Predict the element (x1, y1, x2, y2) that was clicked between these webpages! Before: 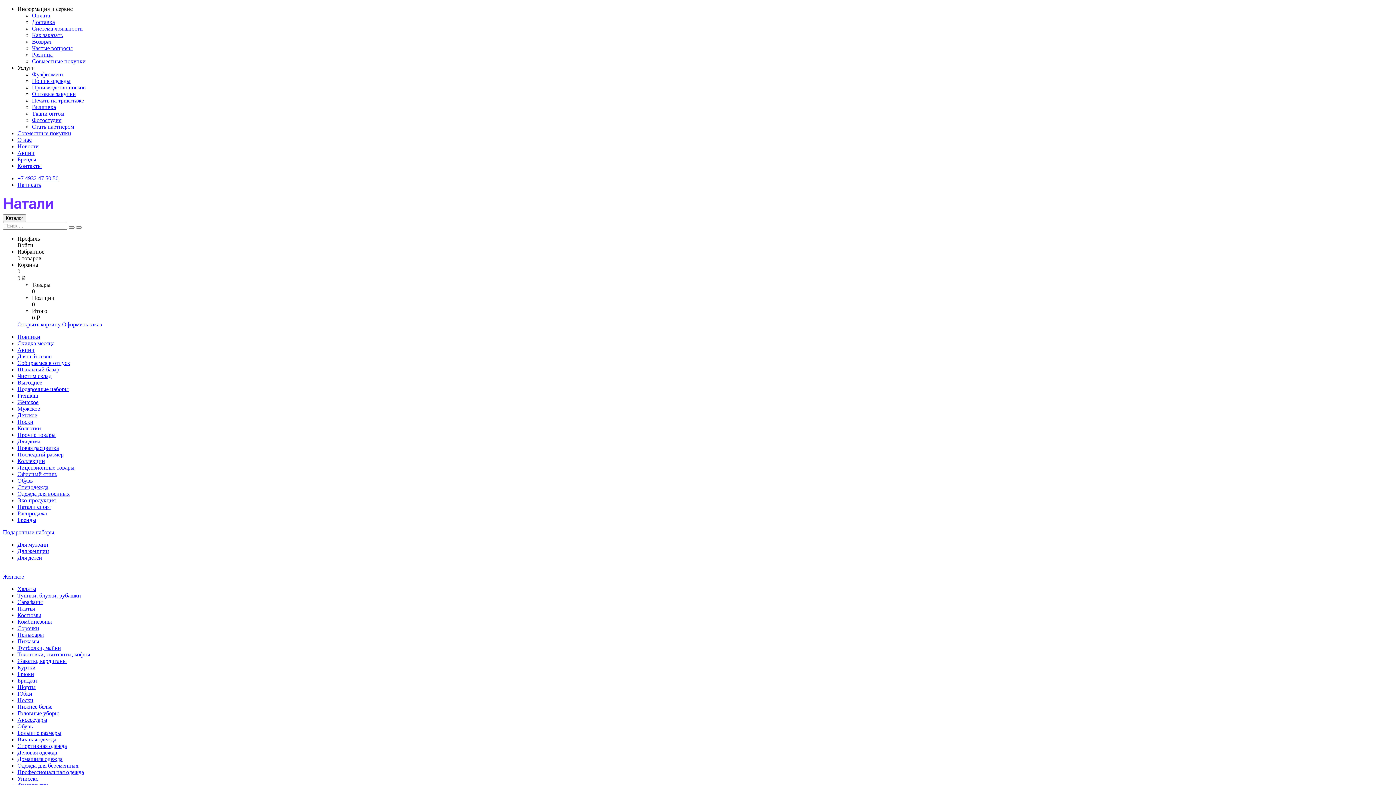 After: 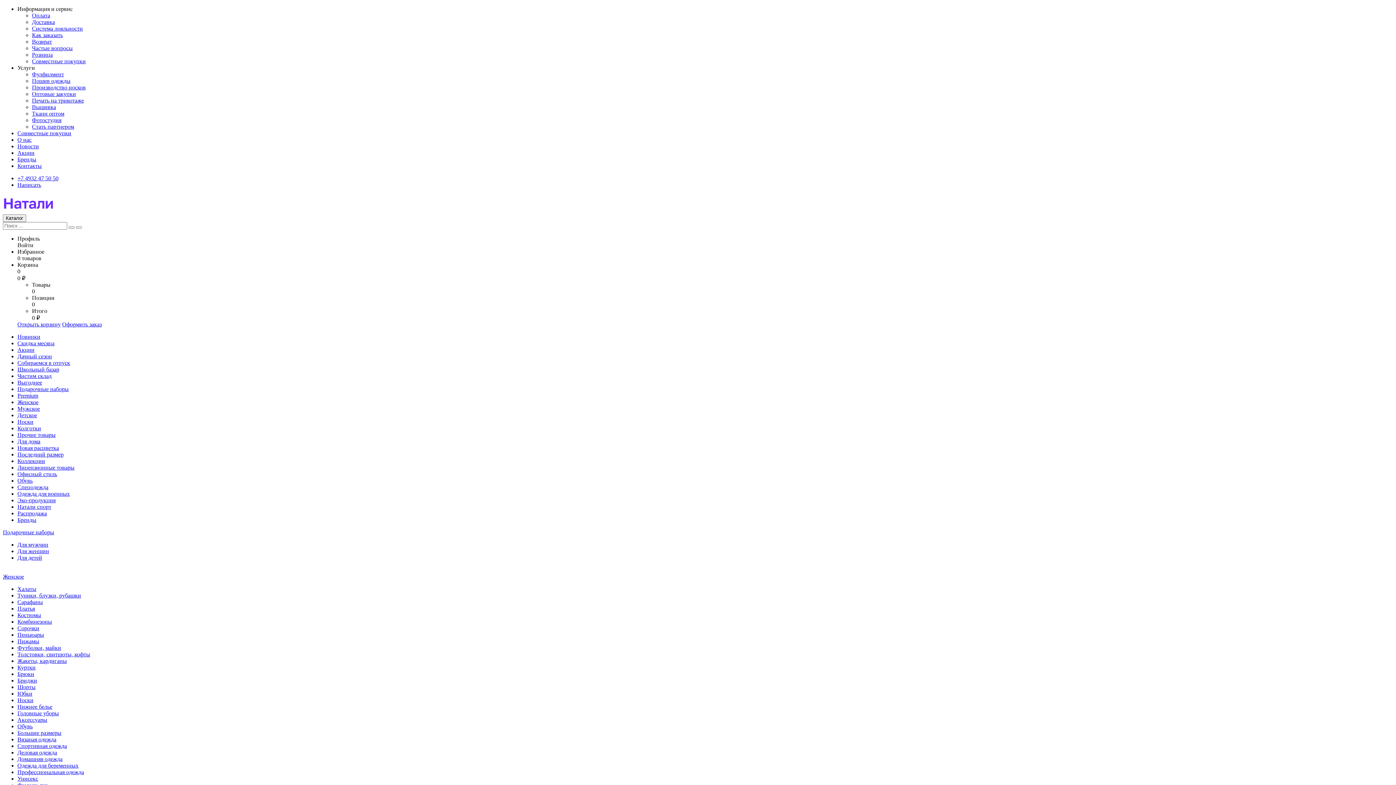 Action: bbox: (17, 130, 71, 136) label: Совместные покупки